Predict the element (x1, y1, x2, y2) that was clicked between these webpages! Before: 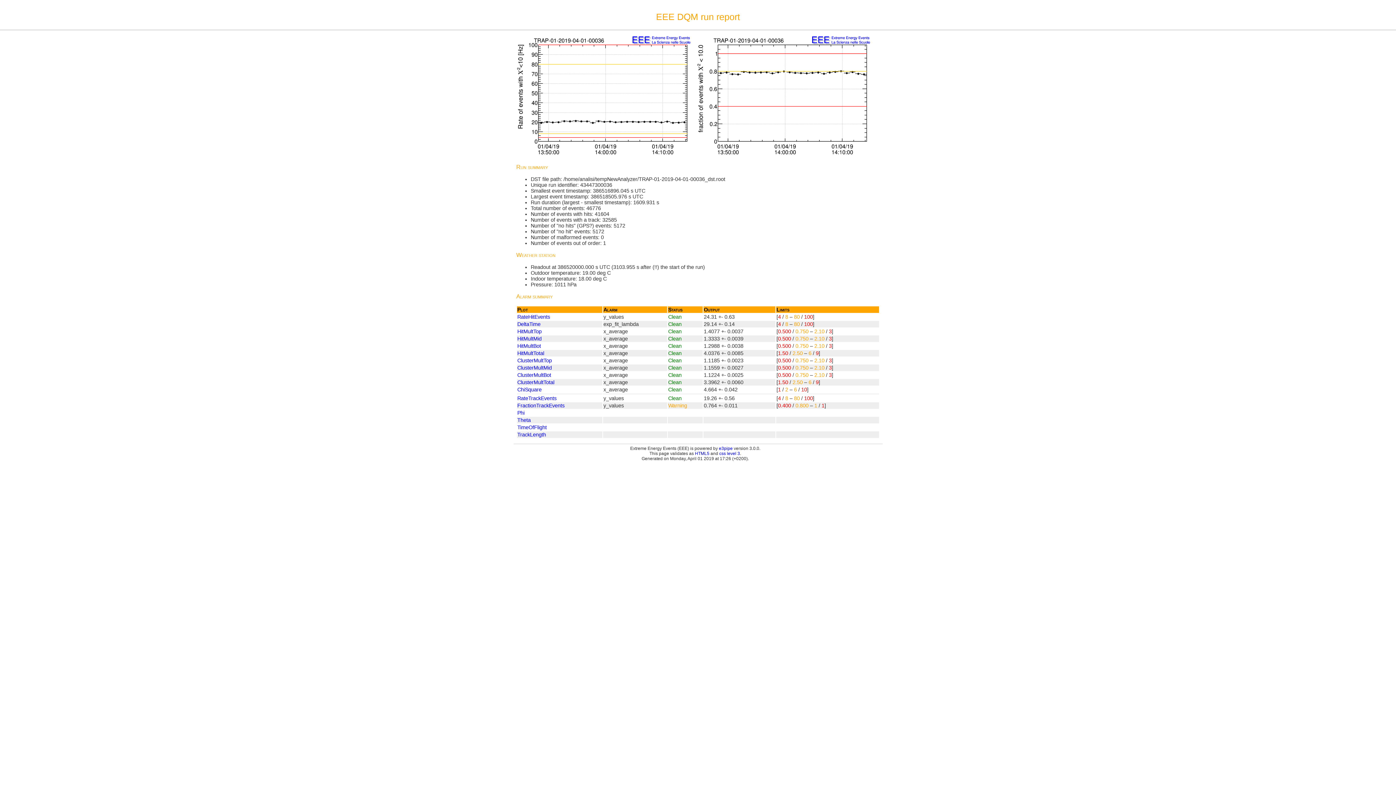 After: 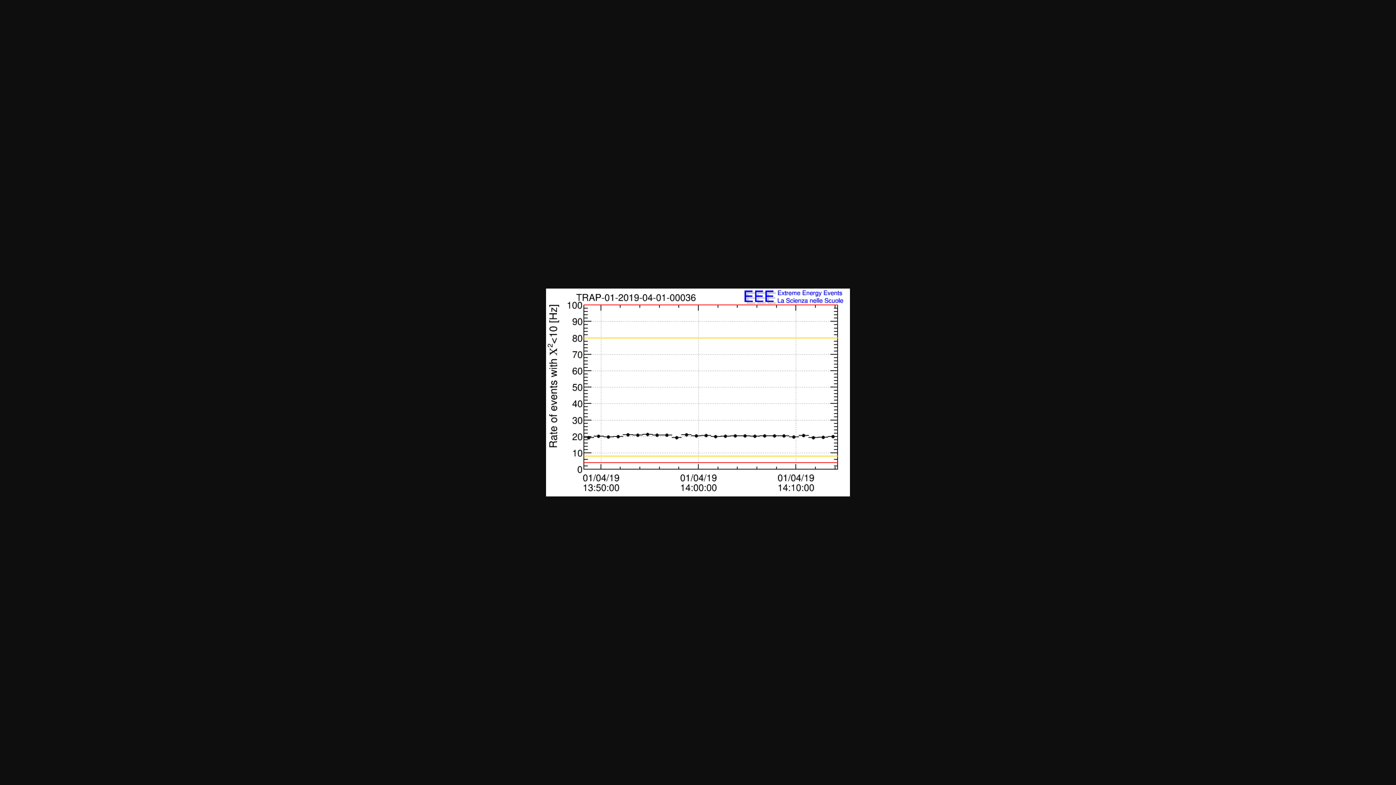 Action: bbox: (516, 152, 694, 158)